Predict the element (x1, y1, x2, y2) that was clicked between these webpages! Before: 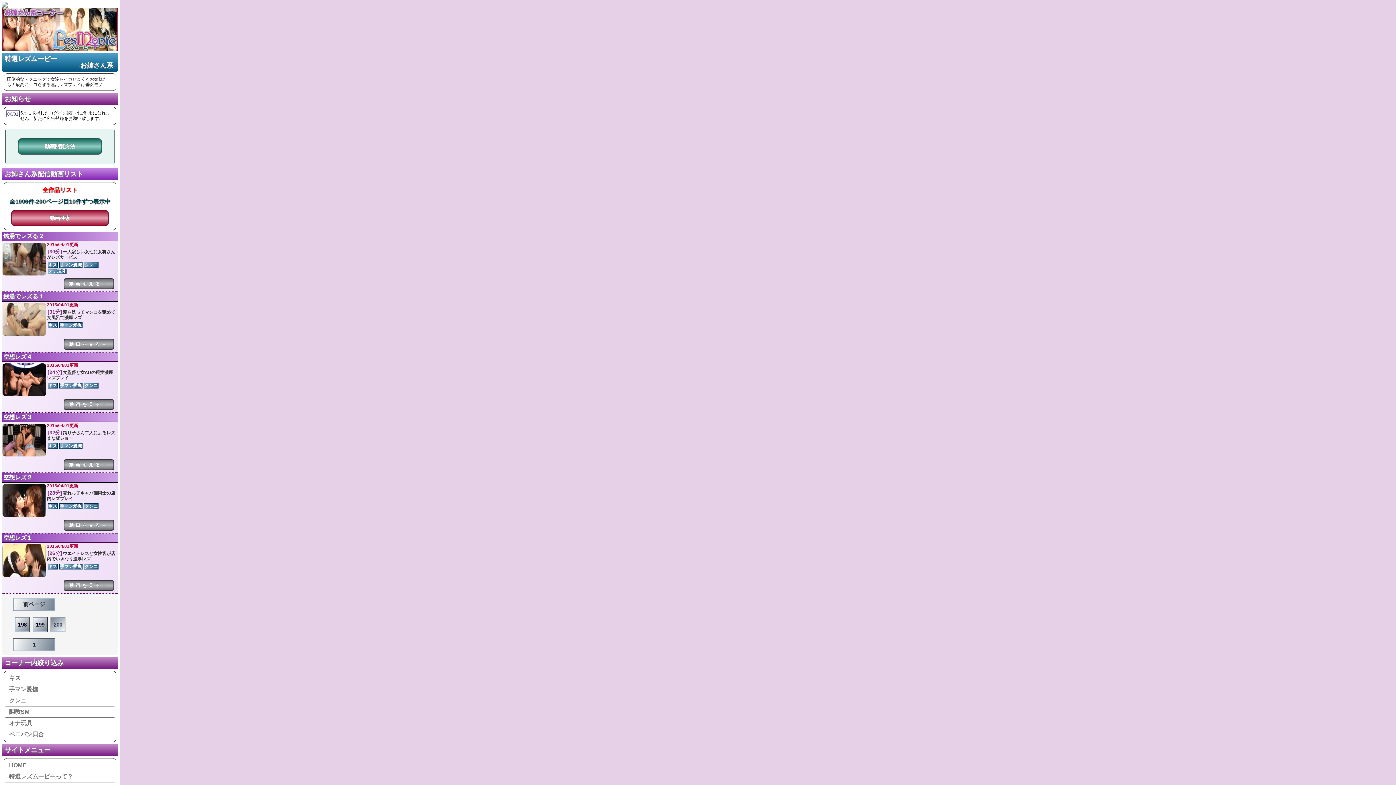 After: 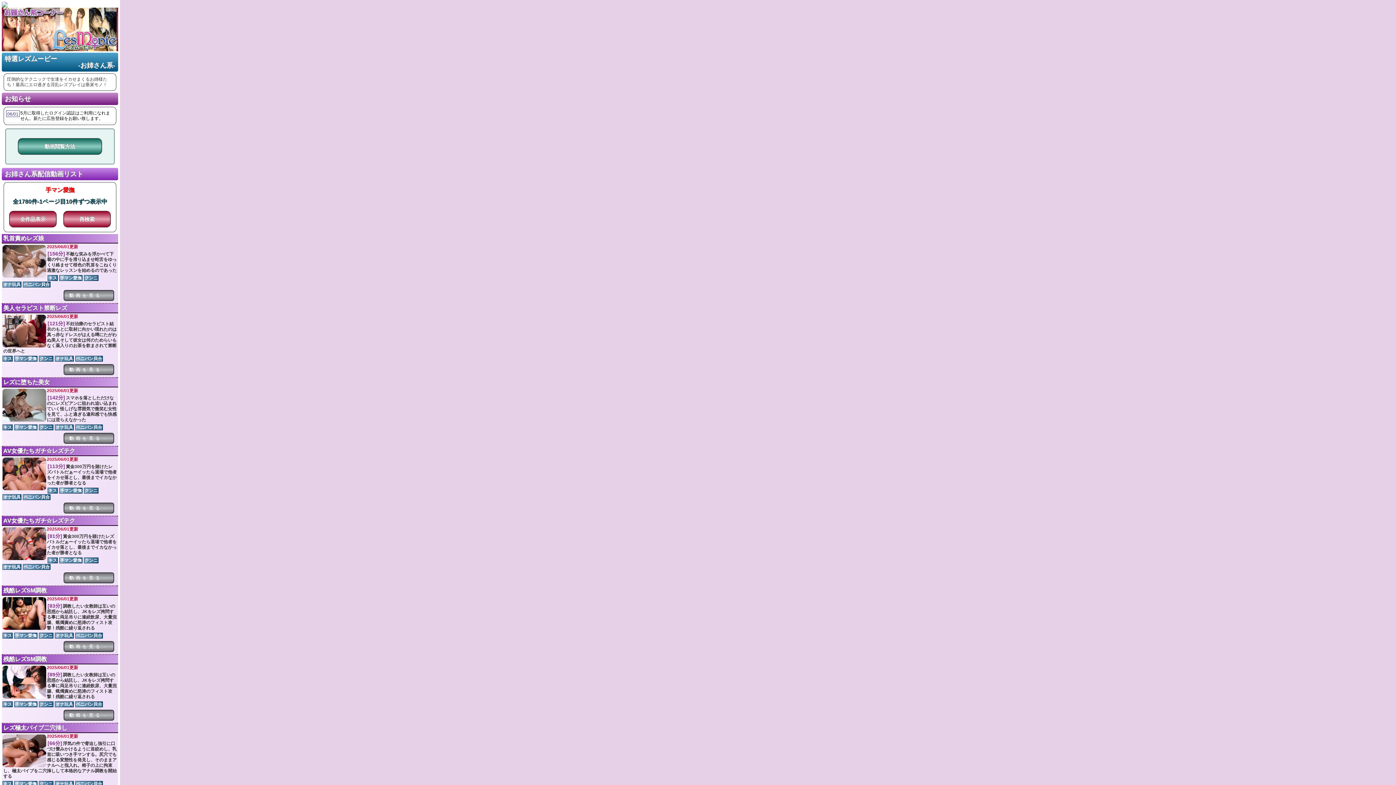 Action: label: 手マン愛撫 bbox: (5, 684, 114, 695)